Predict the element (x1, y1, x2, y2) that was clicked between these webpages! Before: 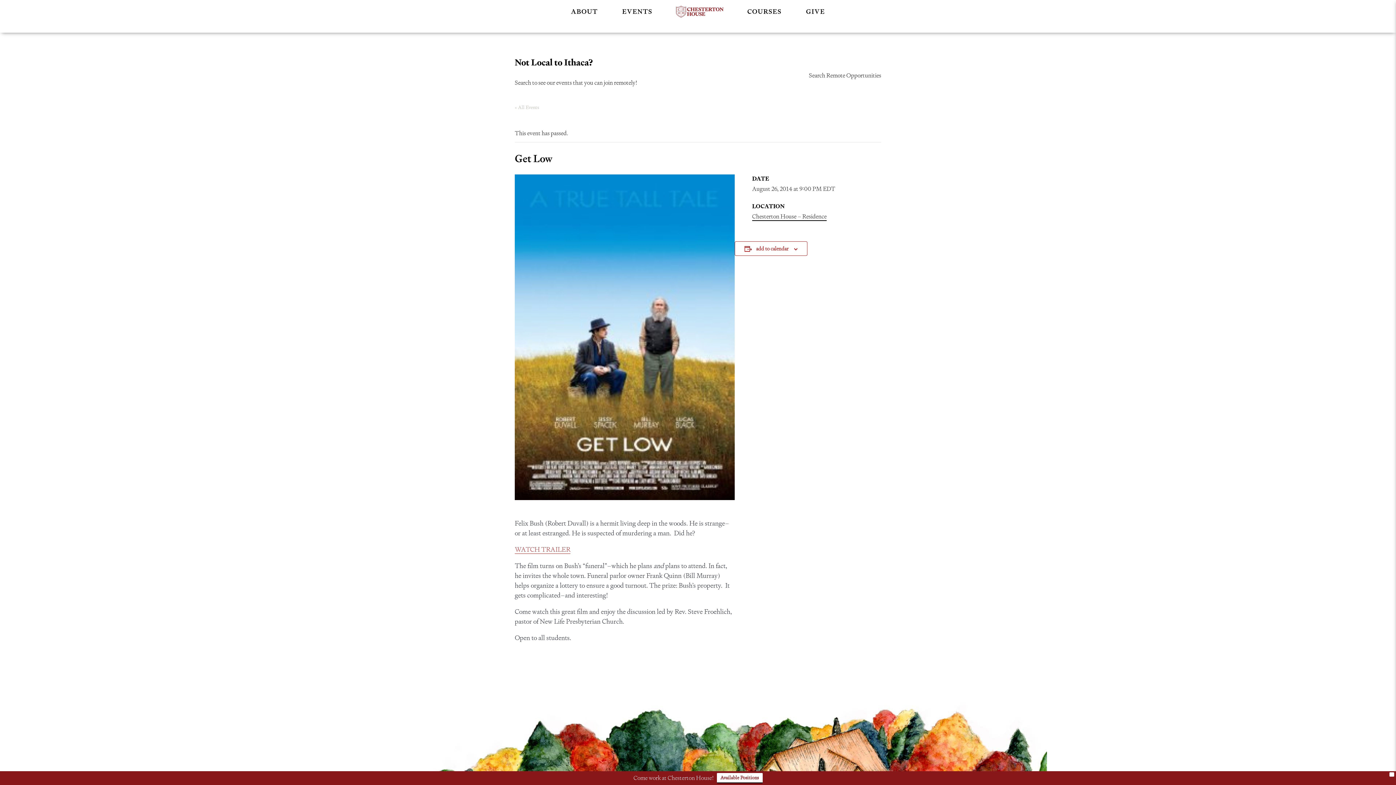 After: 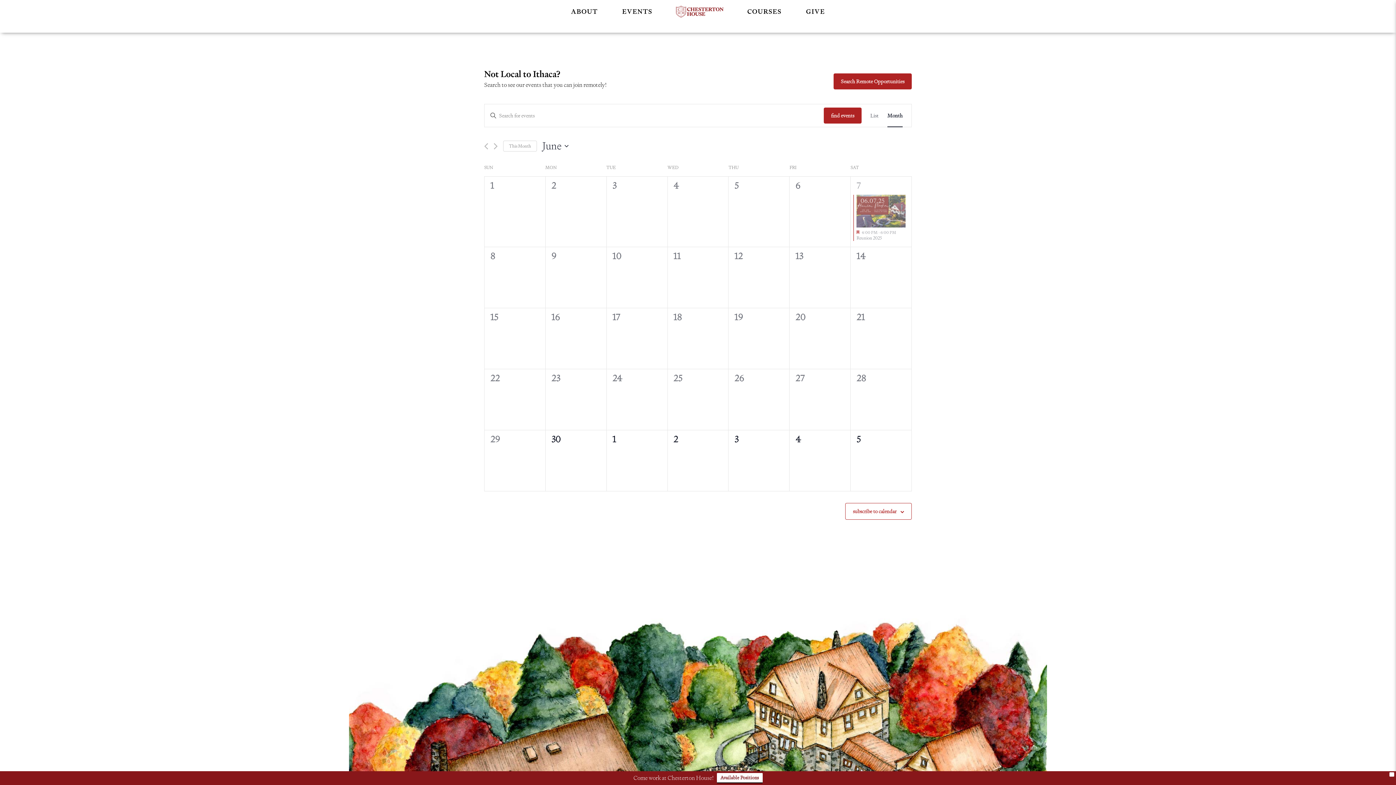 Action: label: EVENTS bbox: (620, 5, 653, 17)